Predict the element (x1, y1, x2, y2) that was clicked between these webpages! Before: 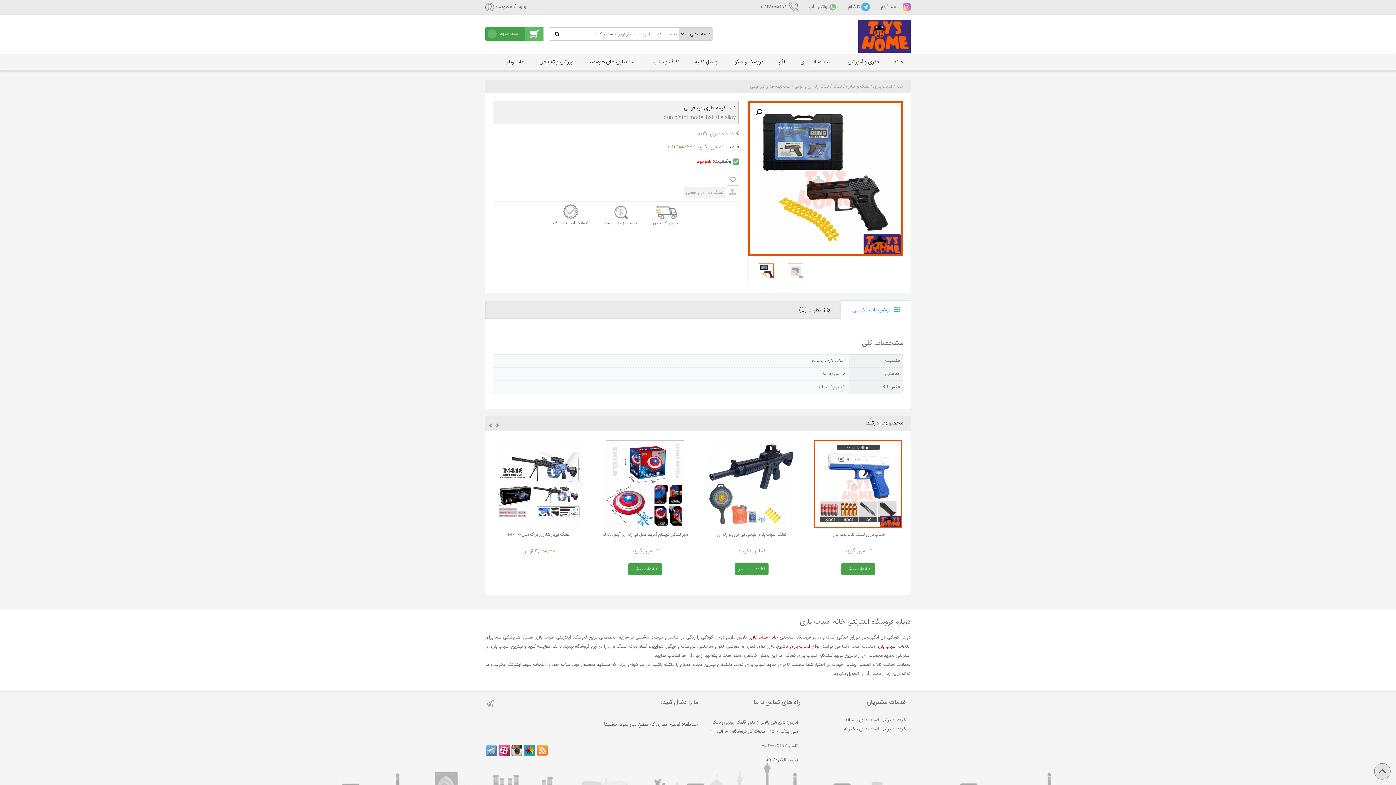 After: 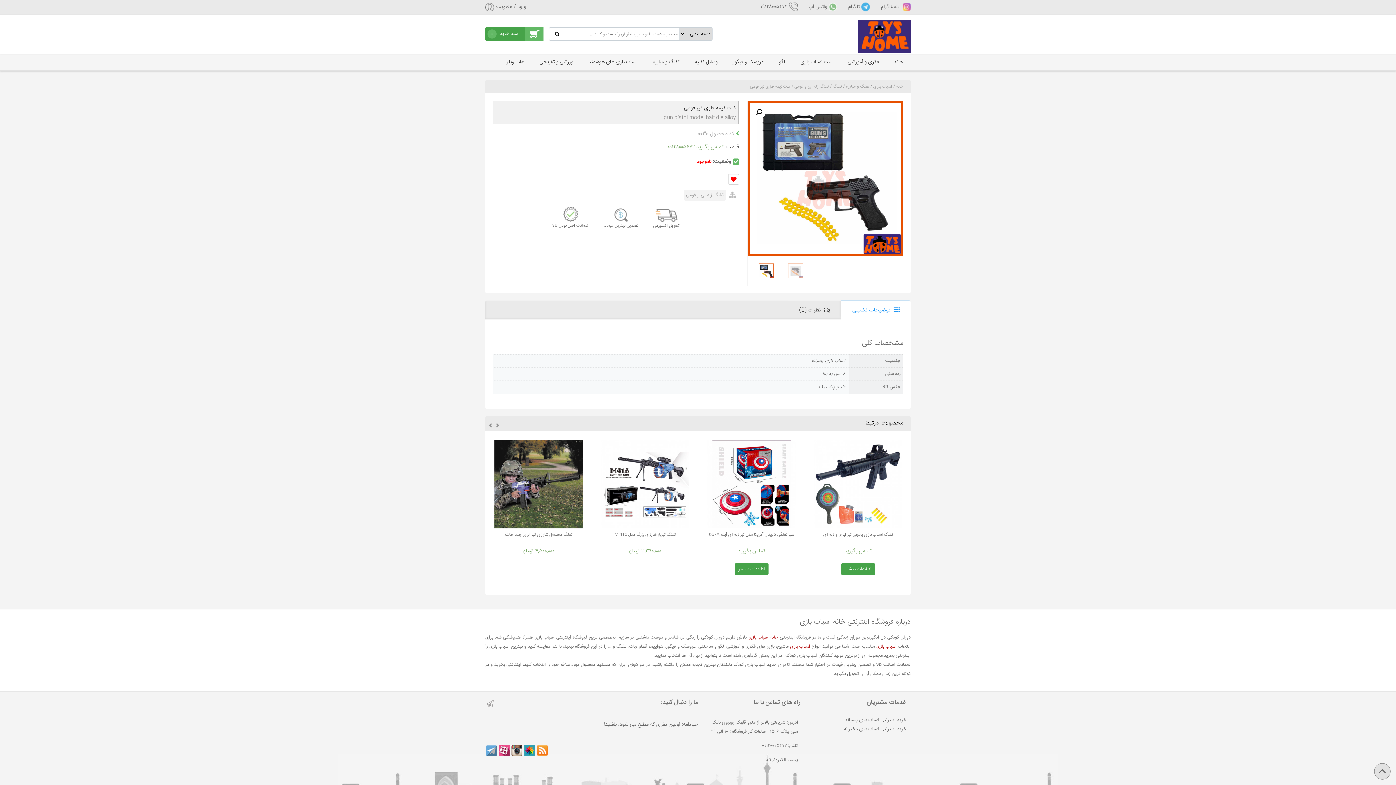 Action: bbox: (726, 174, 739, 185)